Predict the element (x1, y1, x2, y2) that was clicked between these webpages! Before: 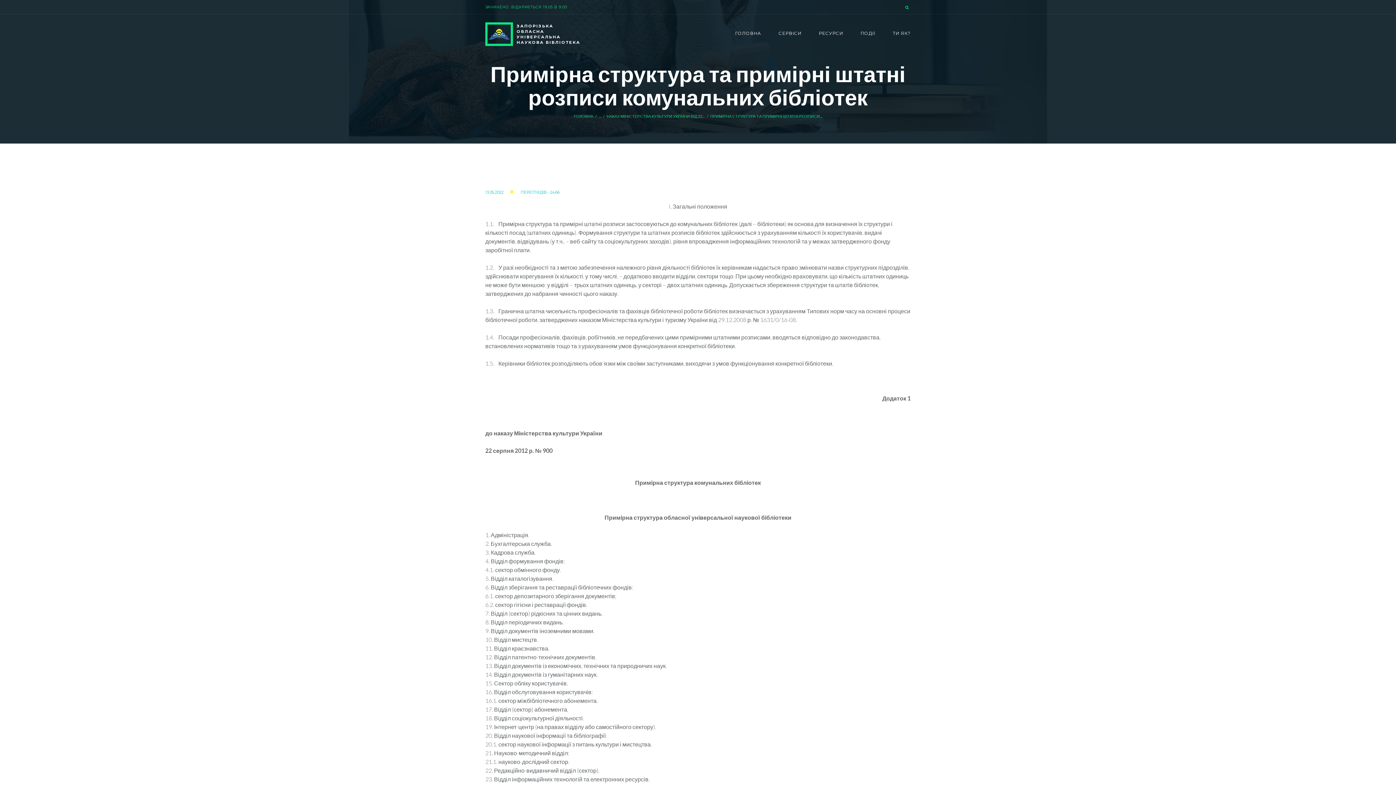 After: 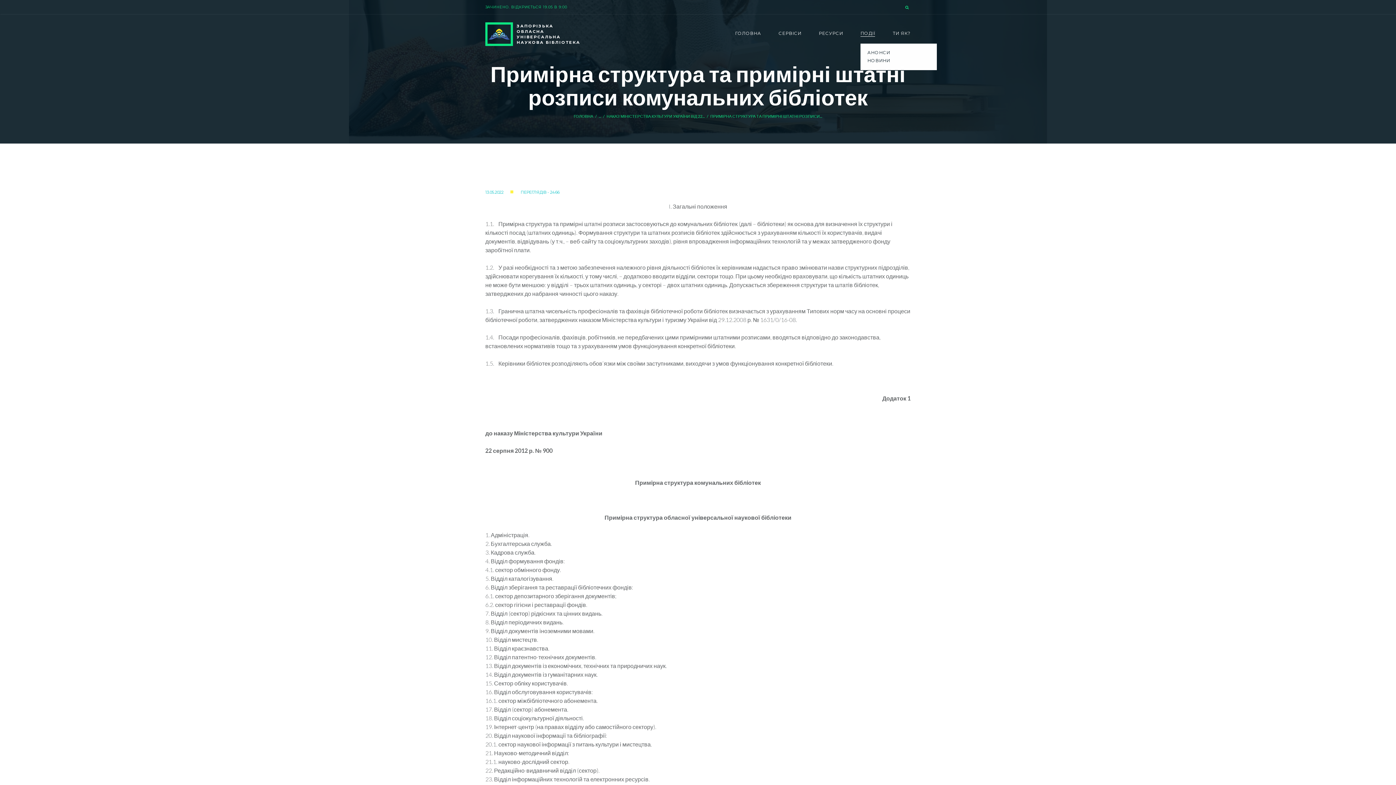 Action: label: ПОДІЇ bbox: (860, 30, 875, 36)